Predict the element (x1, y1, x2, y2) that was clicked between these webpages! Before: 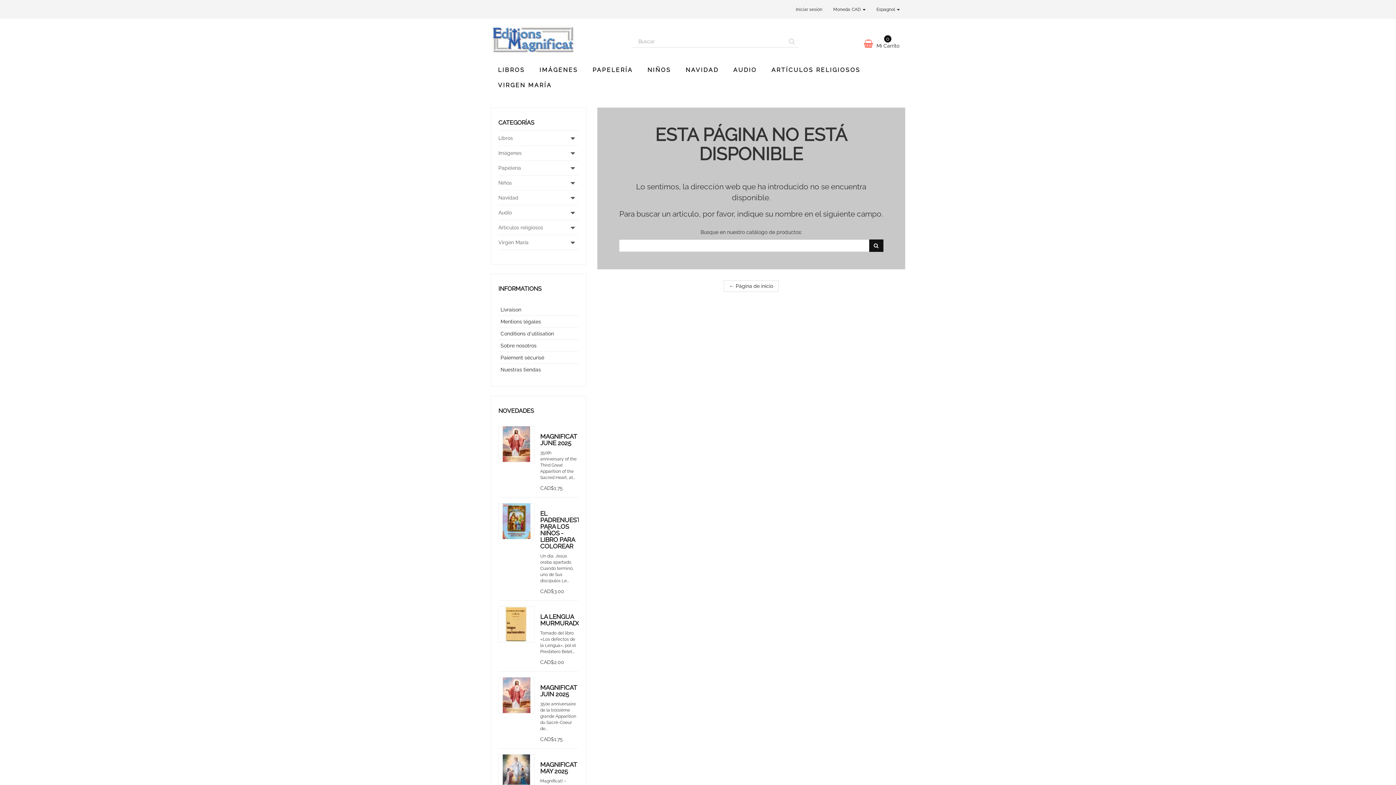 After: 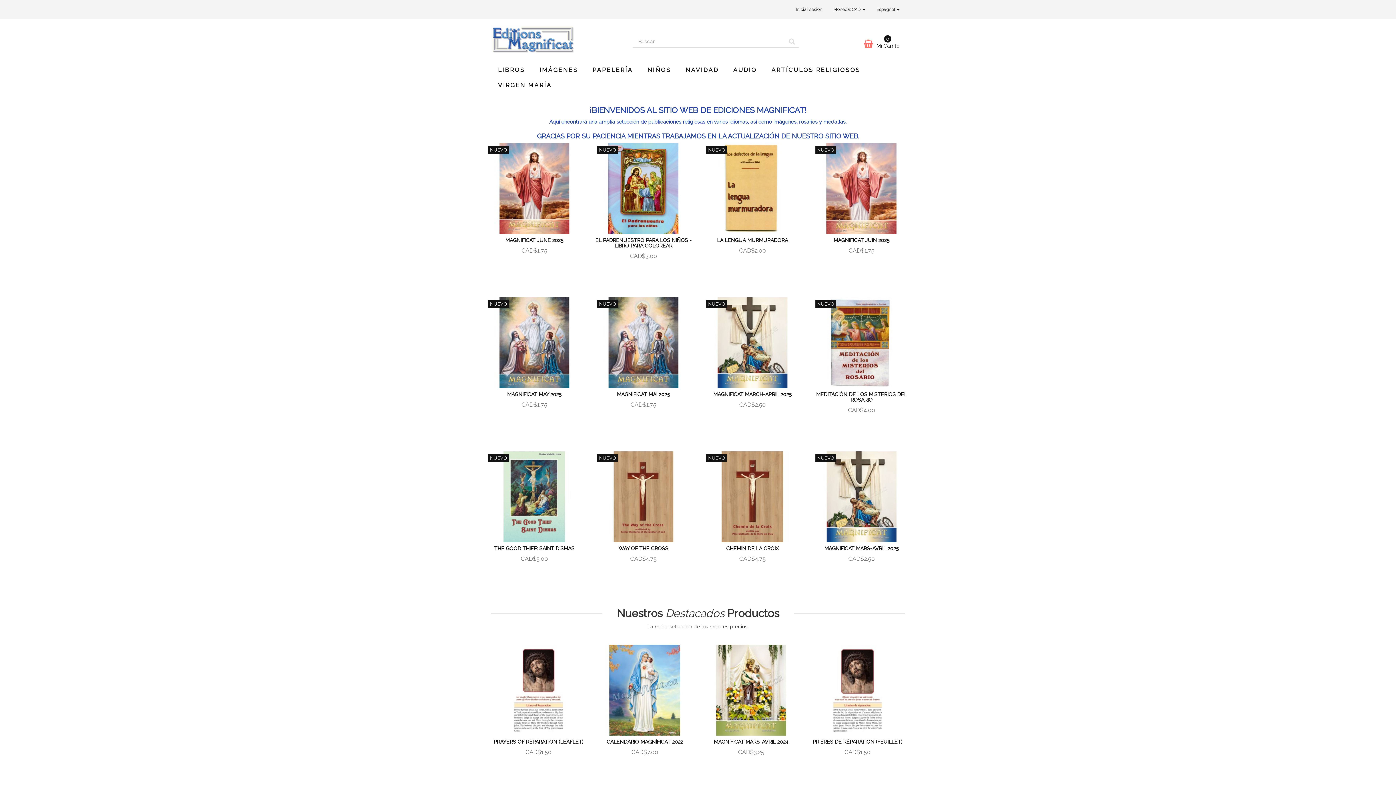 Action: bbox: (490, 24, 621, 53)